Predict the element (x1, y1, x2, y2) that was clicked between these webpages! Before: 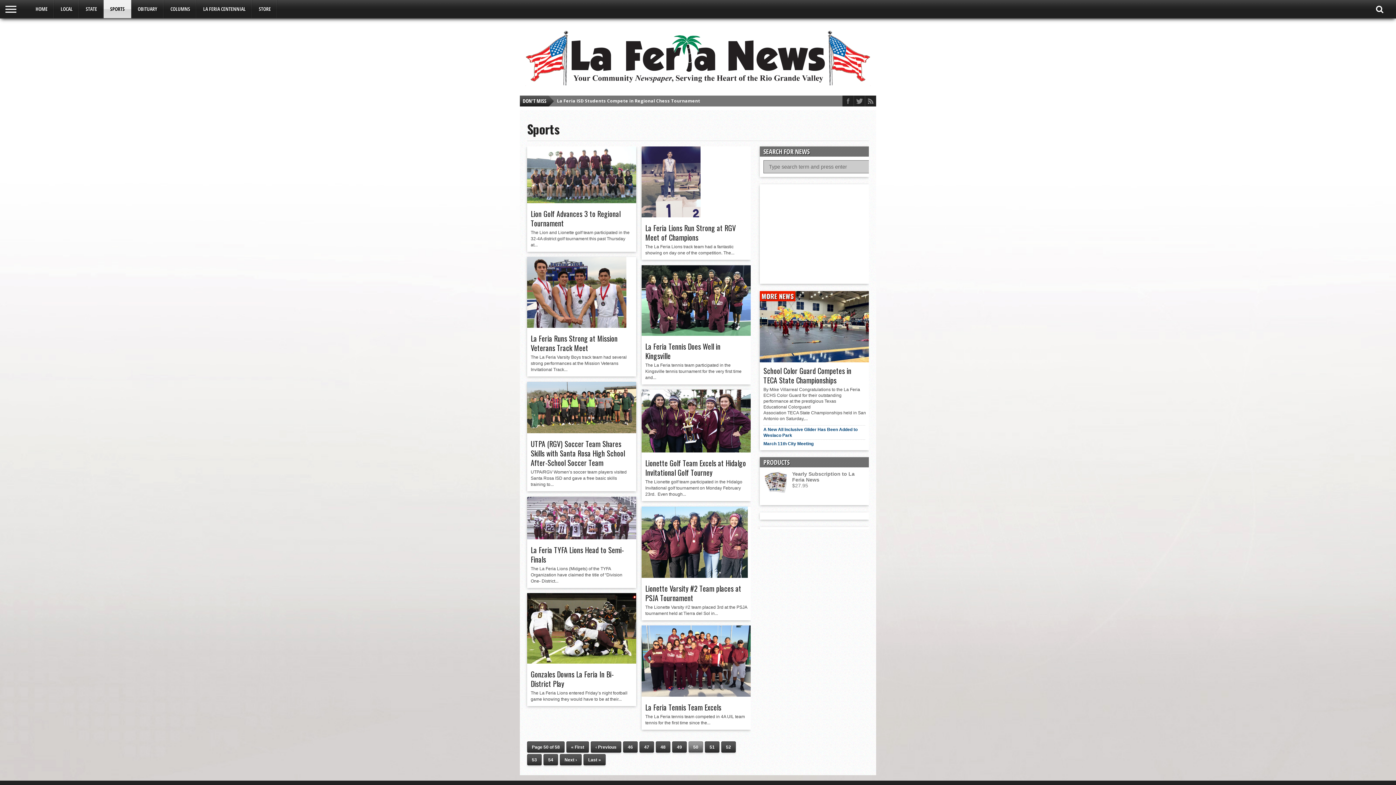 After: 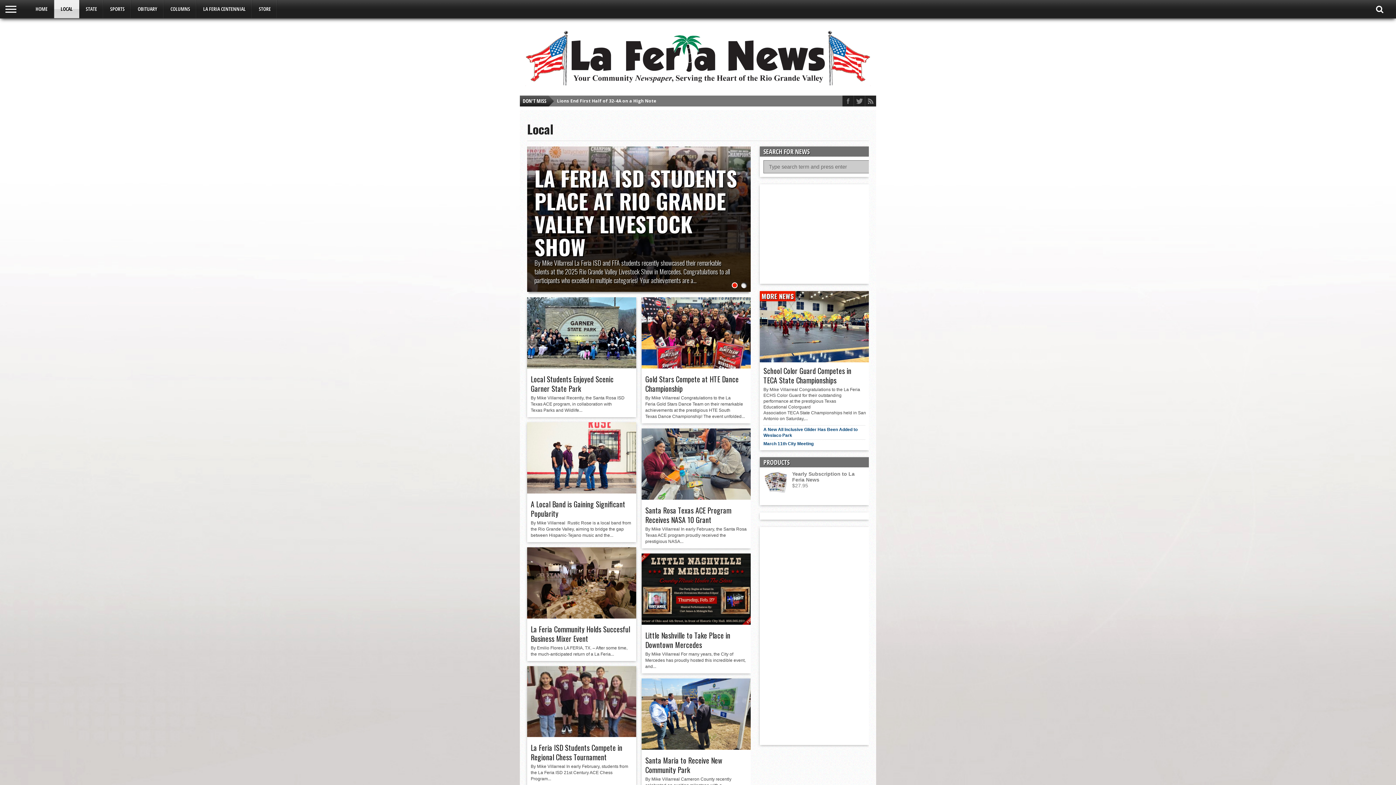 Action: label: LOCAL bbox: (54, 0, 79, 18)